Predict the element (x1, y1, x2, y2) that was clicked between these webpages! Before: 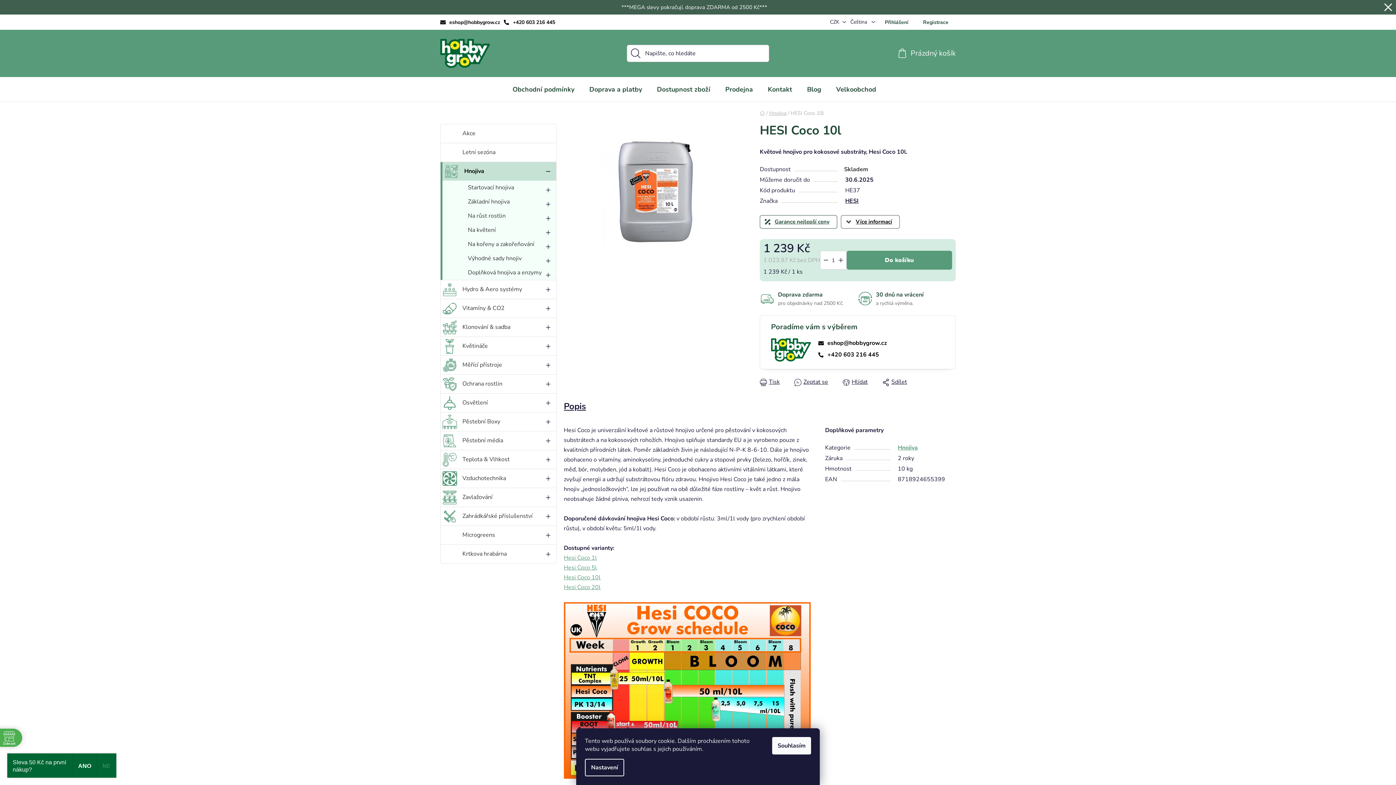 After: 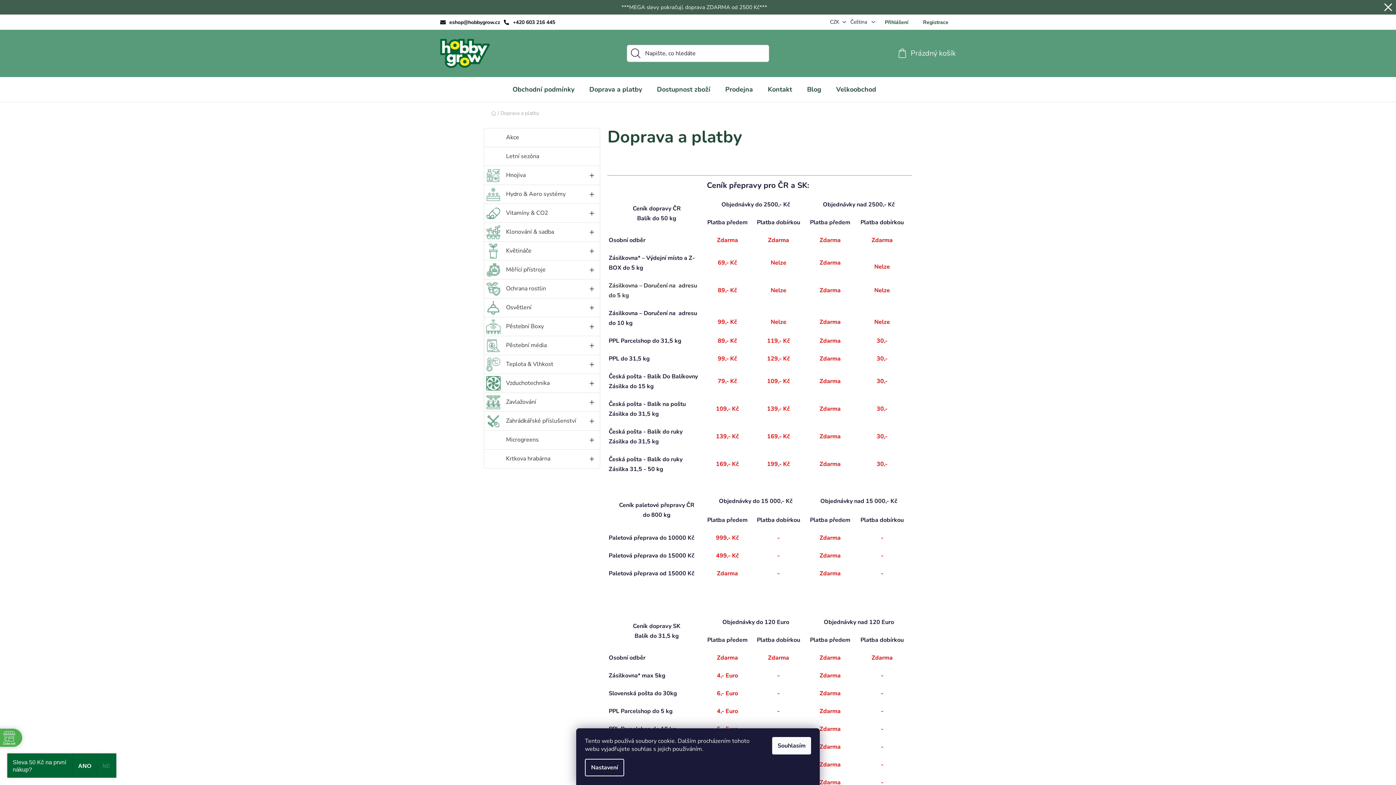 Action: bbox: (440, 571, 556, 680)